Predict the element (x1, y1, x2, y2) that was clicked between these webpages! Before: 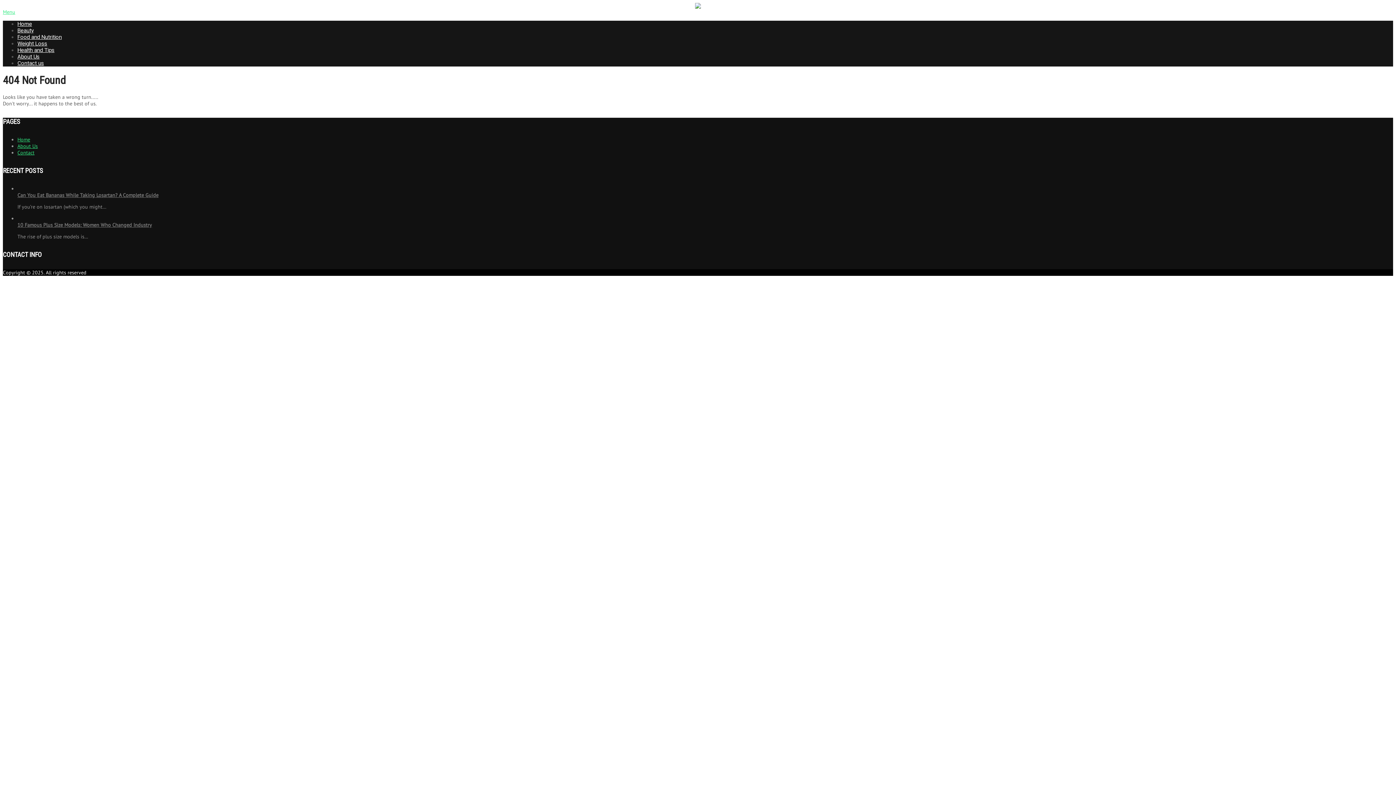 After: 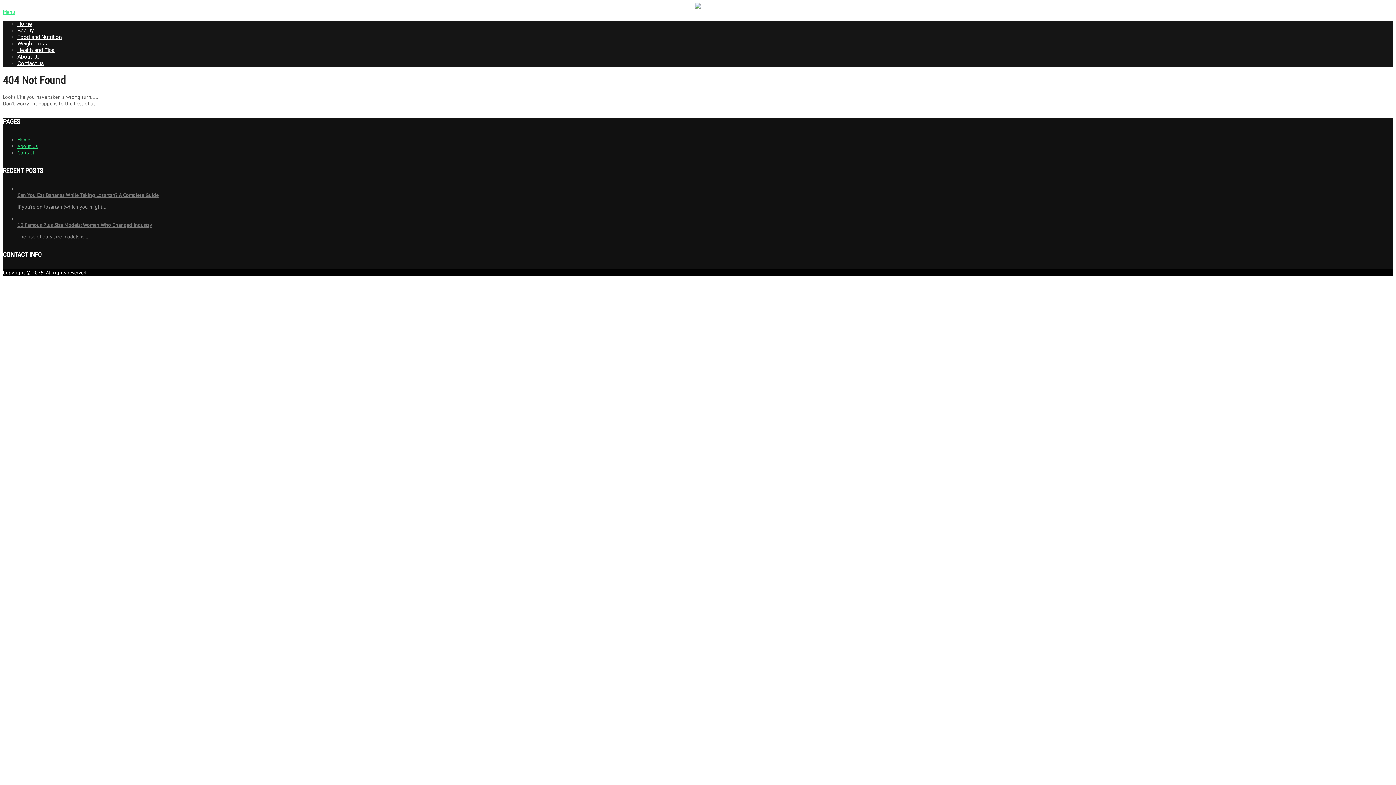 Action: bbox: (17, 143, 37, 149) label: About Us